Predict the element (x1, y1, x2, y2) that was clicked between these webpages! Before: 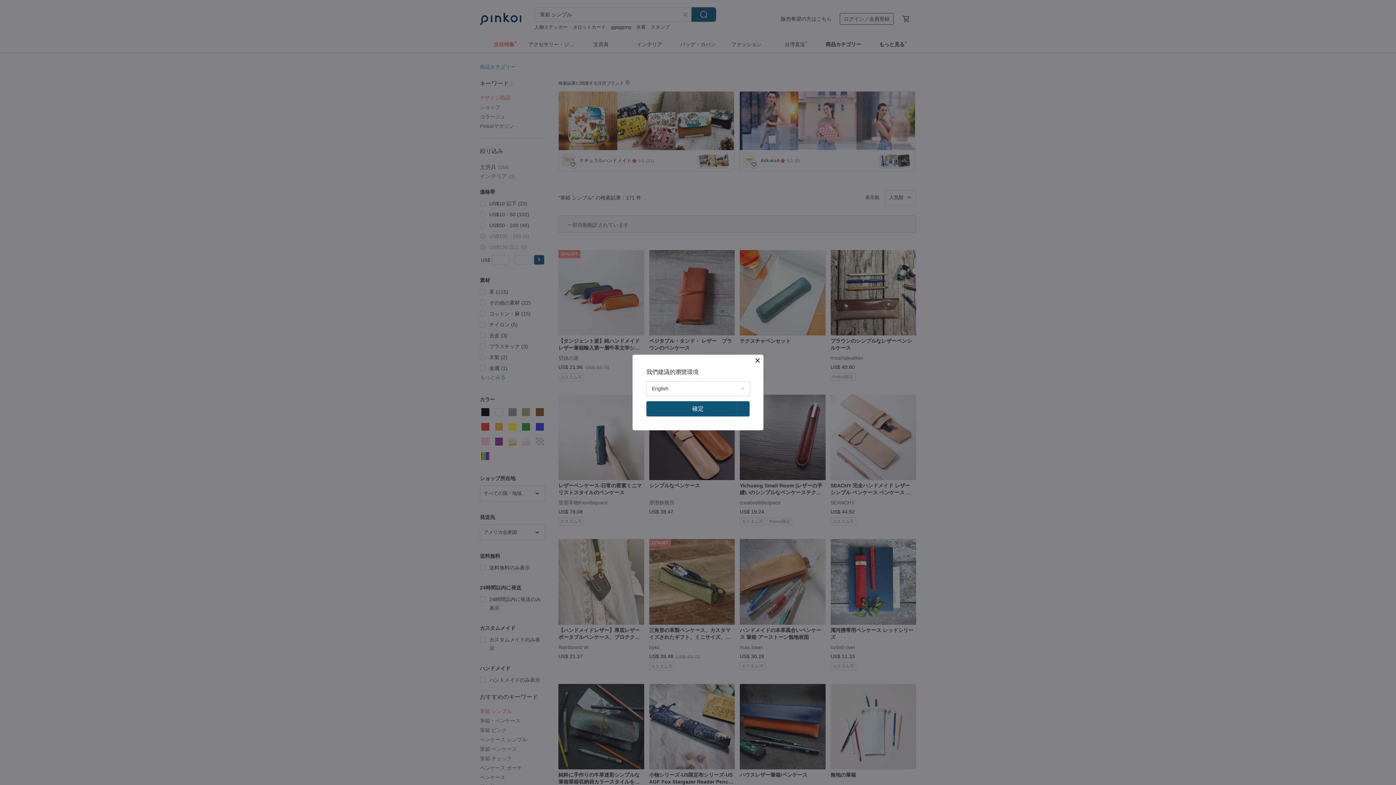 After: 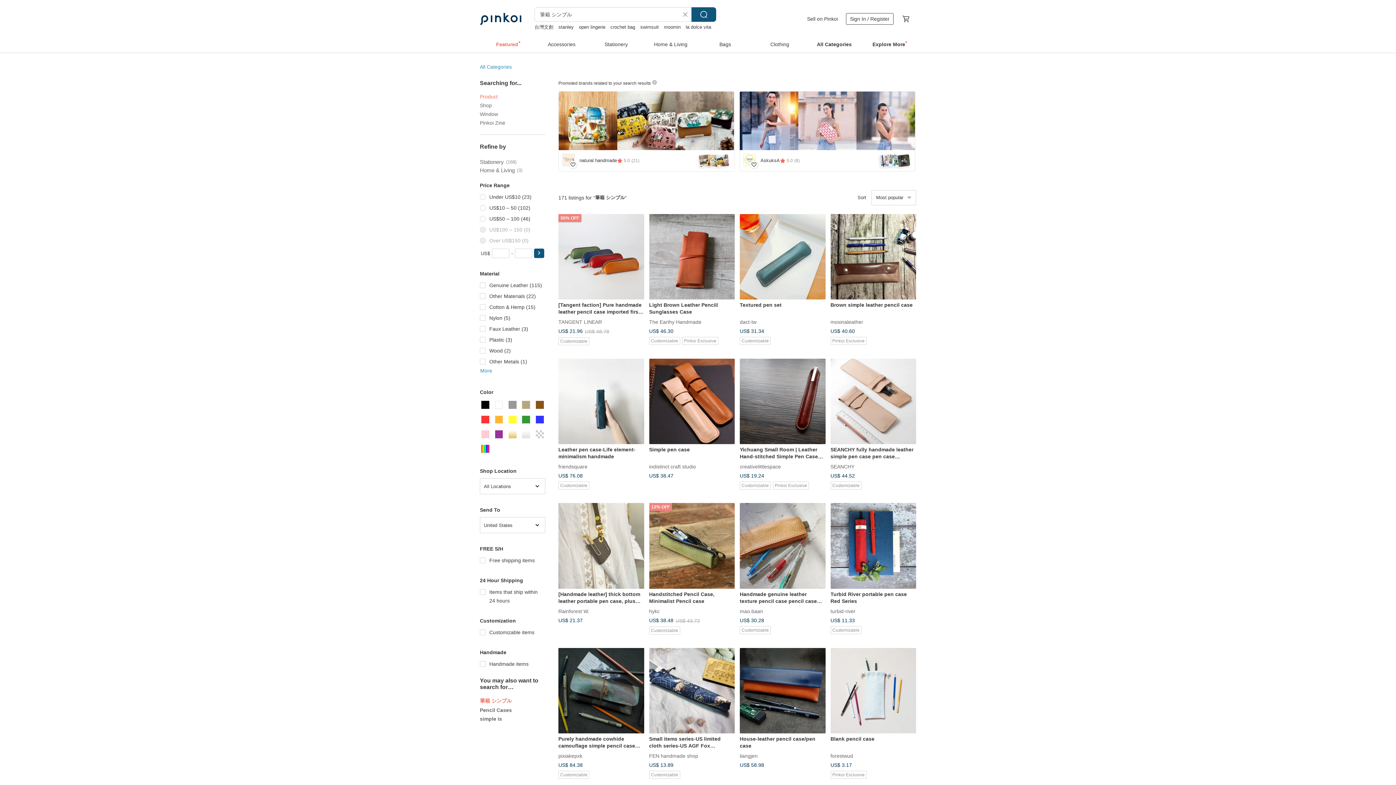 Action: label: 確定 bbox: (646, 401, 749, 416)